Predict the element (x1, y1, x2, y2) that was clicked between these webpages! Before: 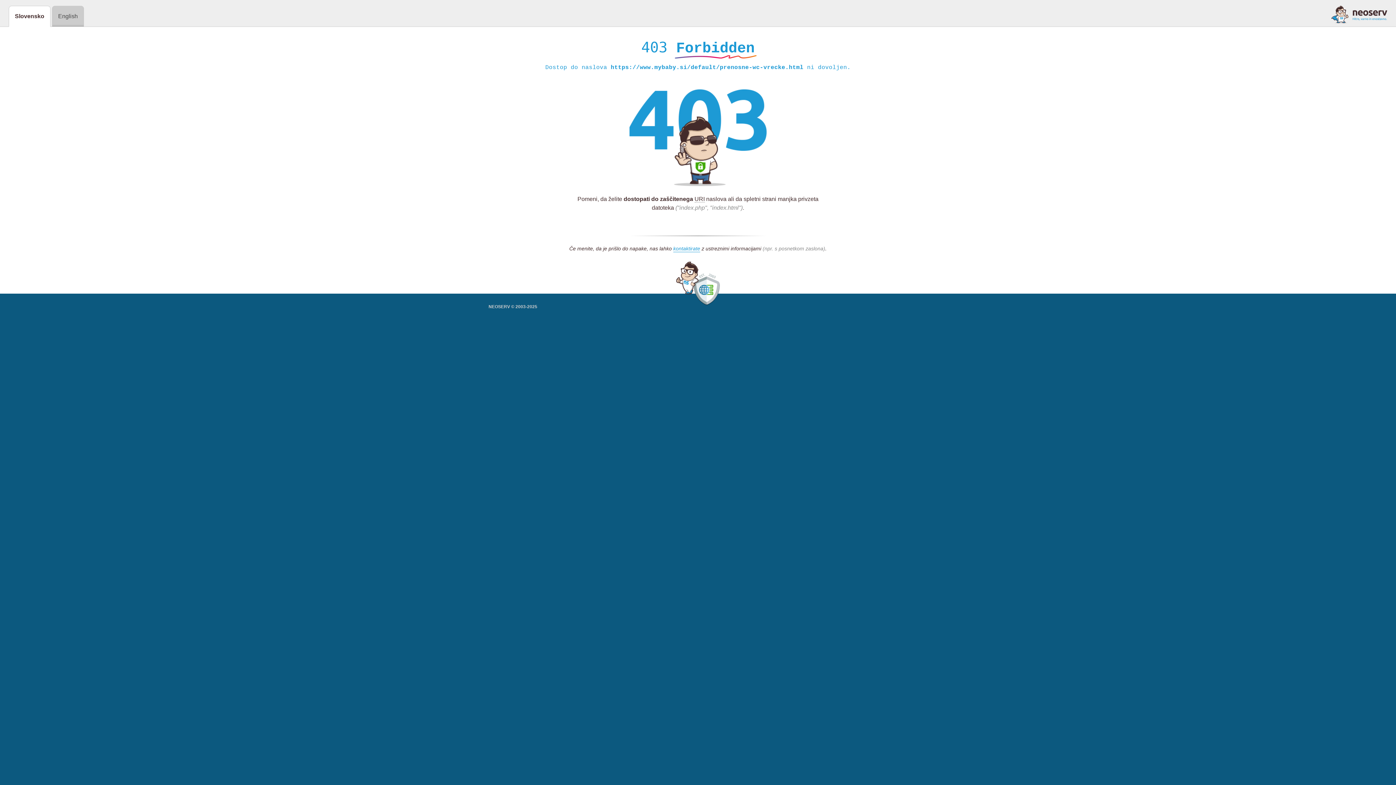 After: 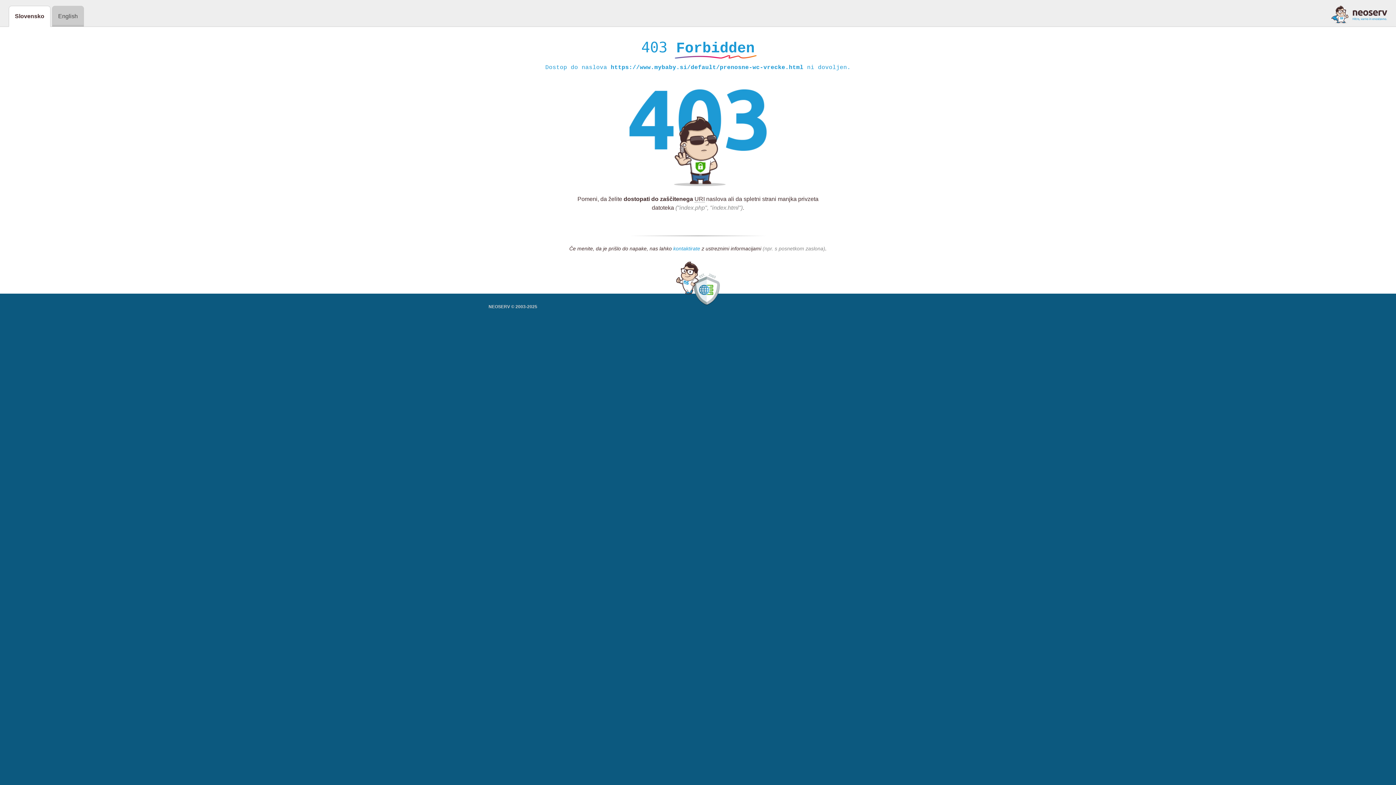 Action: bbox: (673, 245, 700, 252) label: kontaktirate